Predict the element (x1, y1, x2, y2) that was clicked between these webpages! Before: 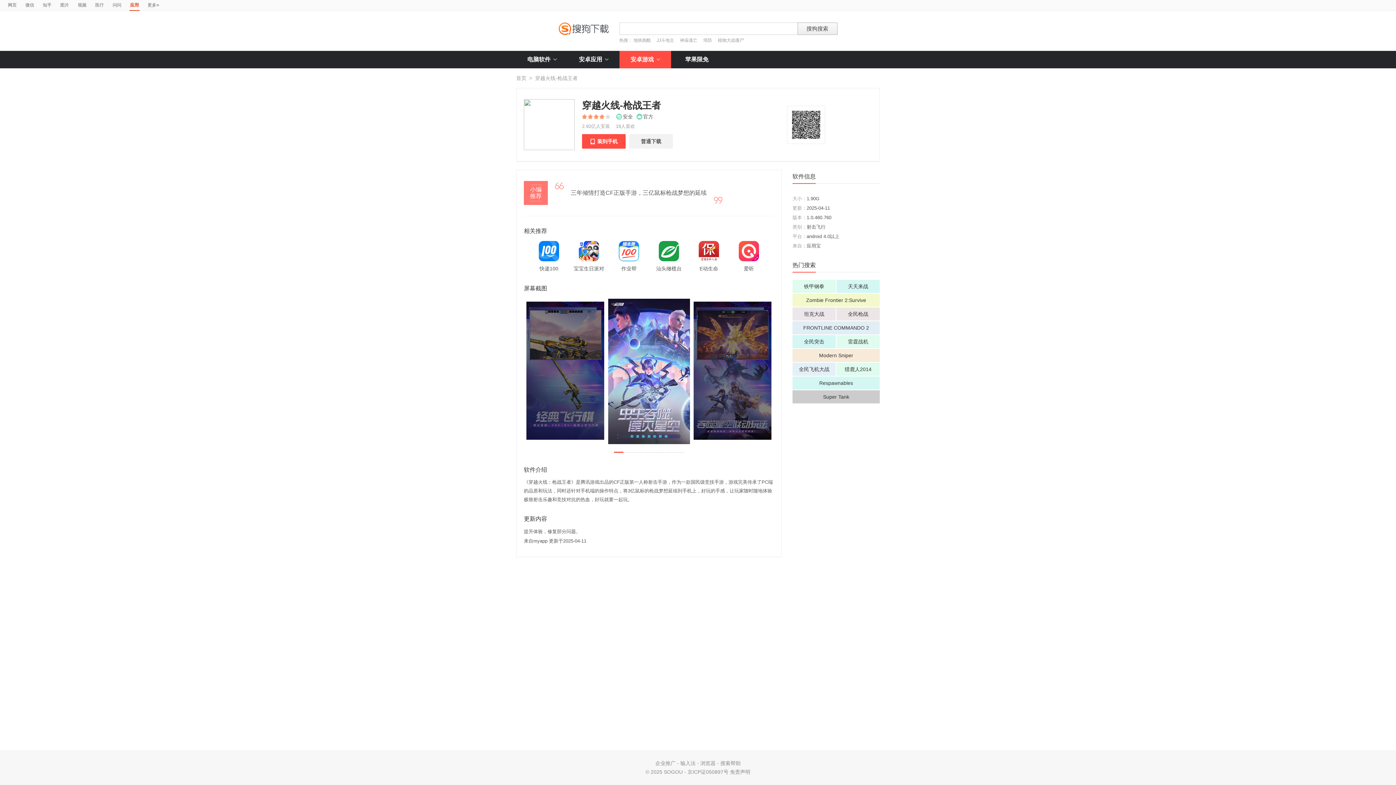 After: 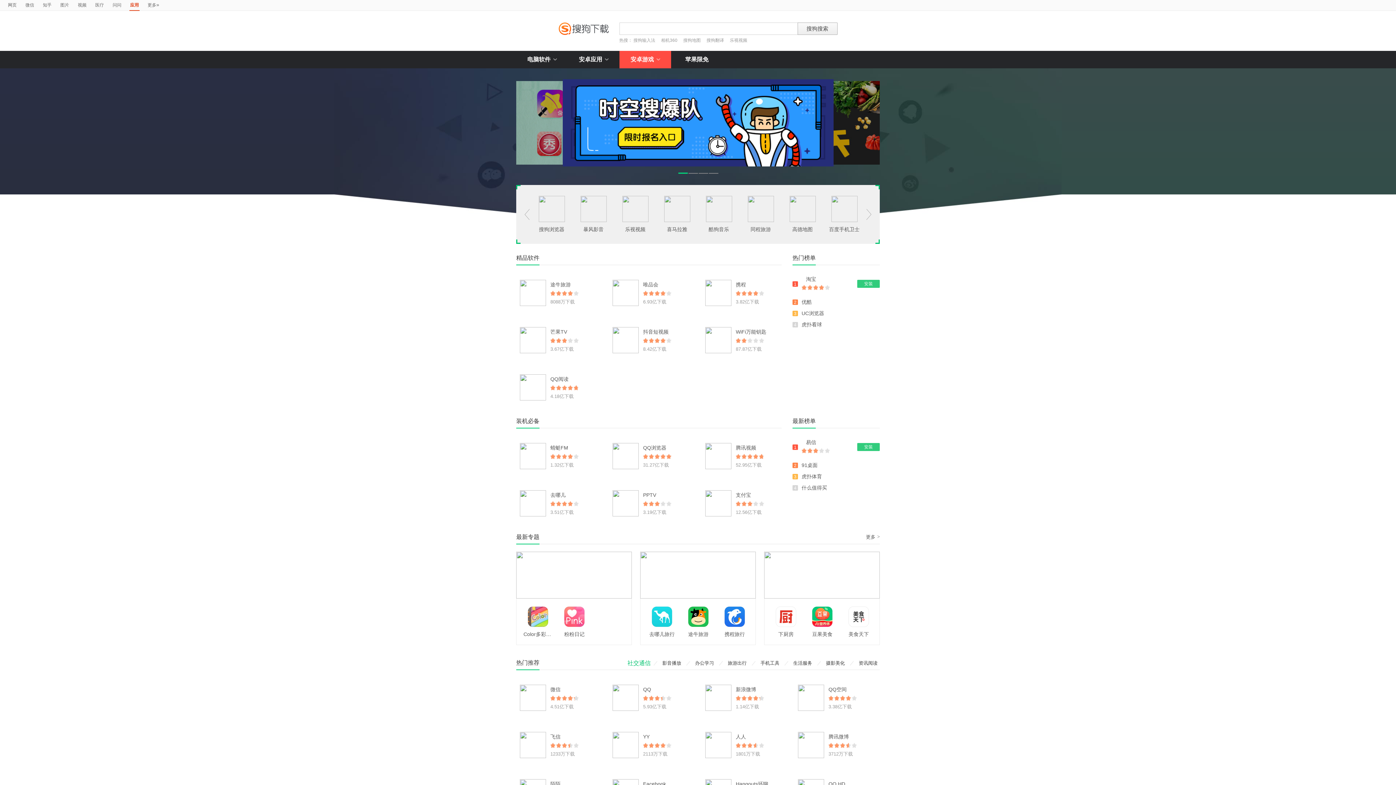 Action: bbox: (836, 335, 880, 348) label: 雷霆战机